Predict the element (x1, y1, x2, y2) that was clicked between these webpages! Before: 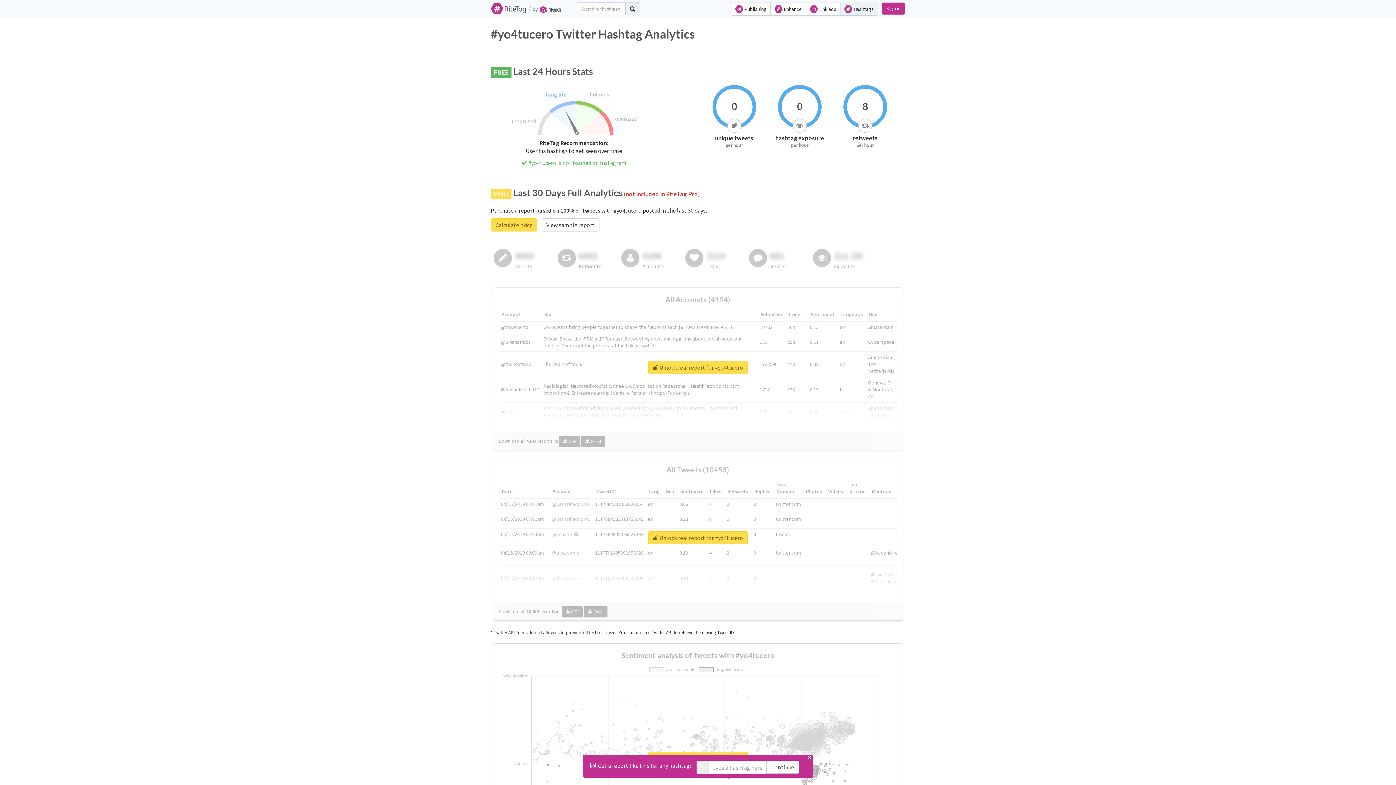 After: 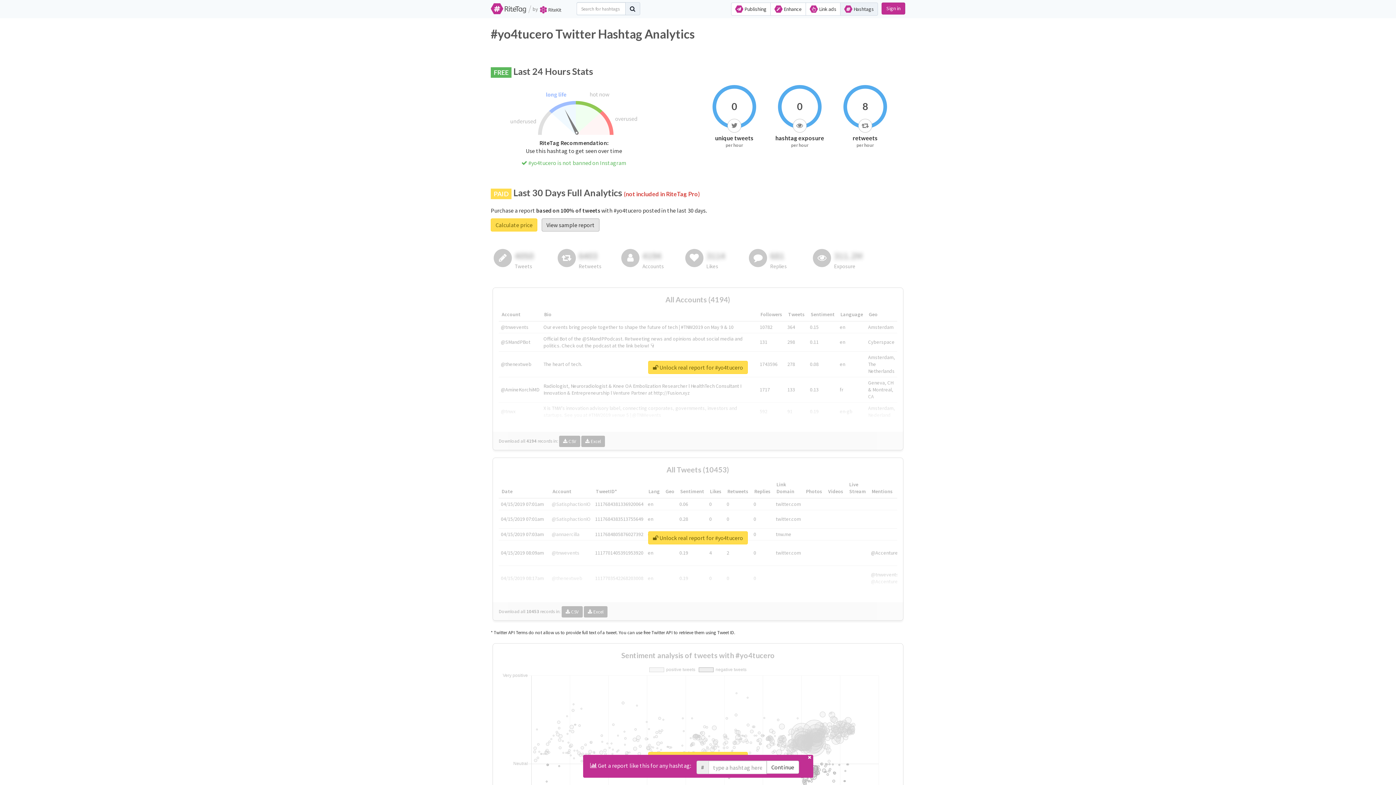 Action: label: View sample report bbox: (541, 218, 599, 231)